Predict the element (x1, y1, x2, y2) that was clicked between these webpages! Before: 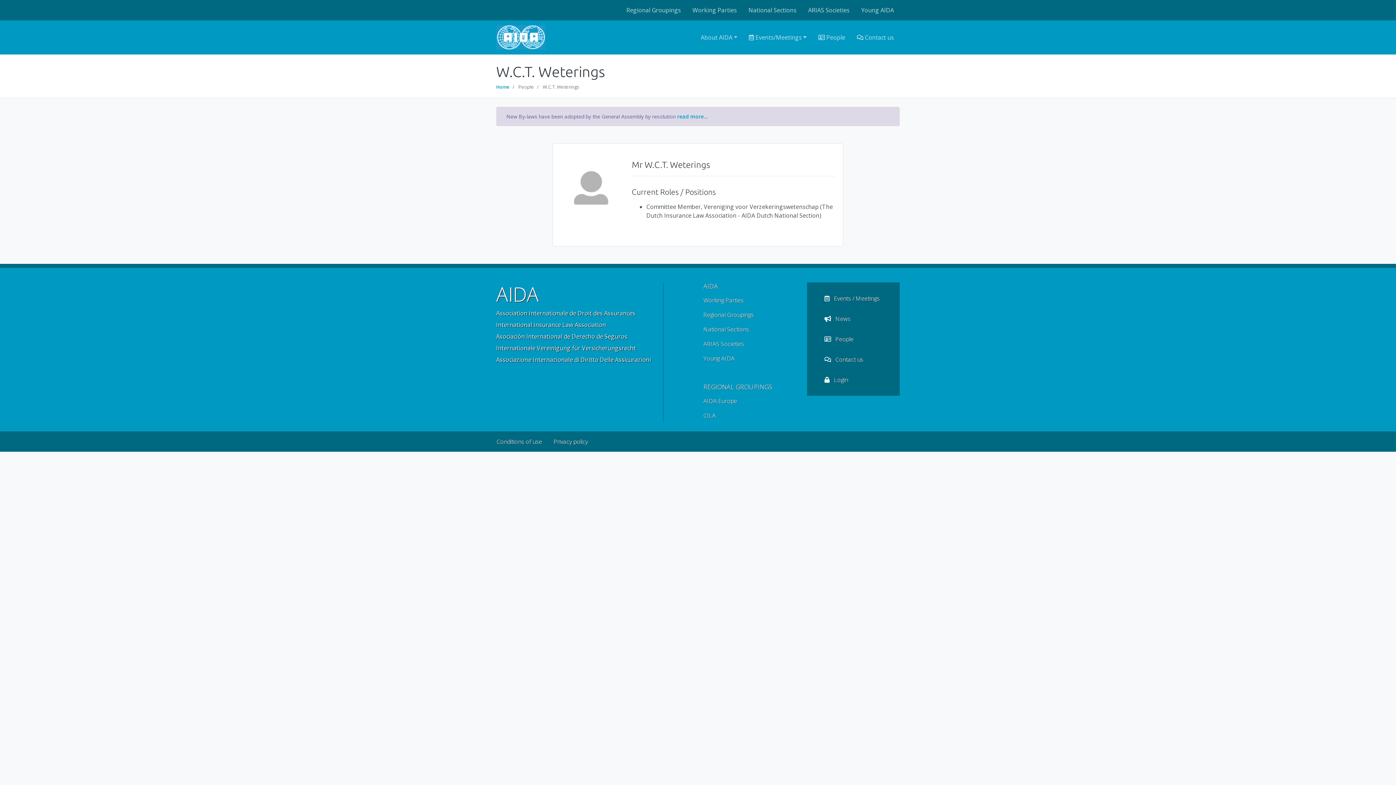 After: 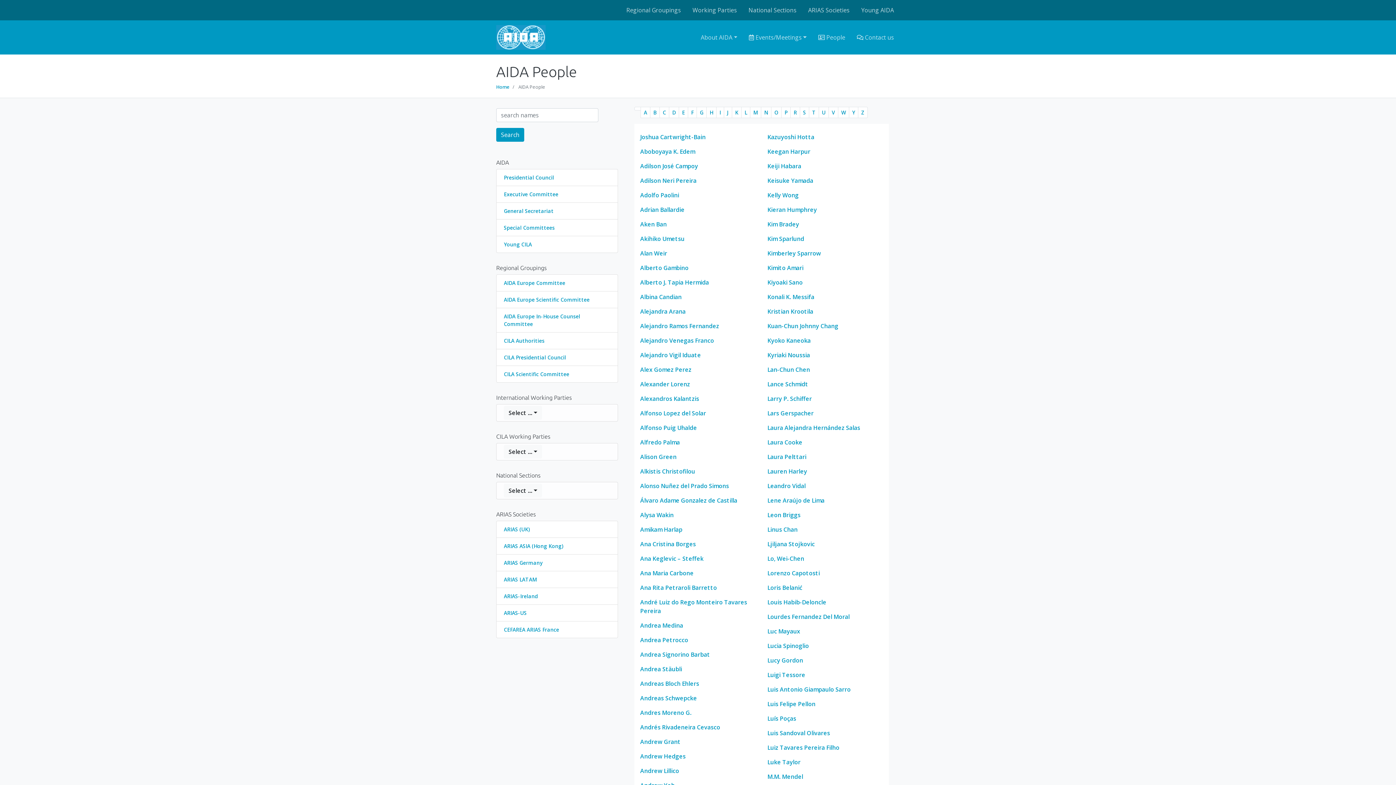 Action: label:  People bbox: (818, 332, 888, 346)